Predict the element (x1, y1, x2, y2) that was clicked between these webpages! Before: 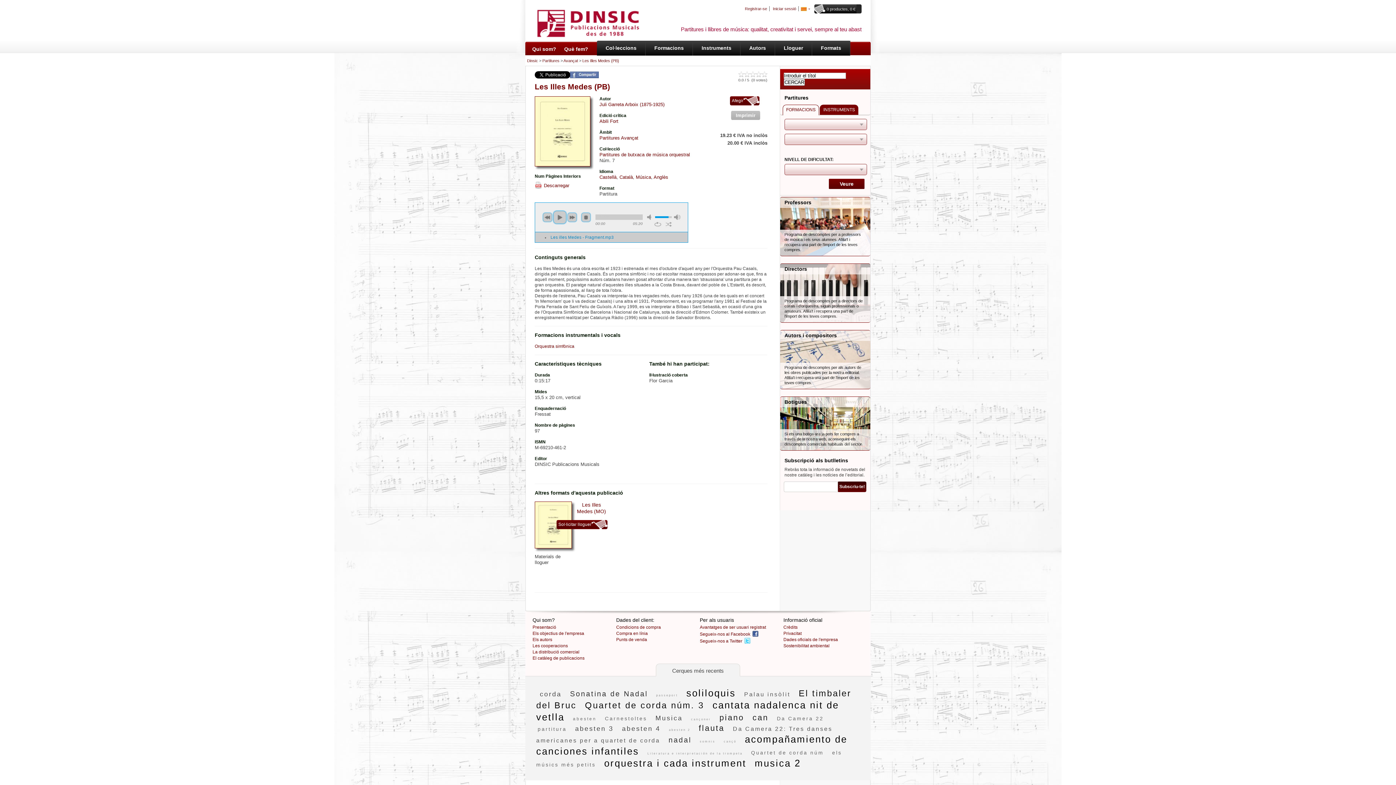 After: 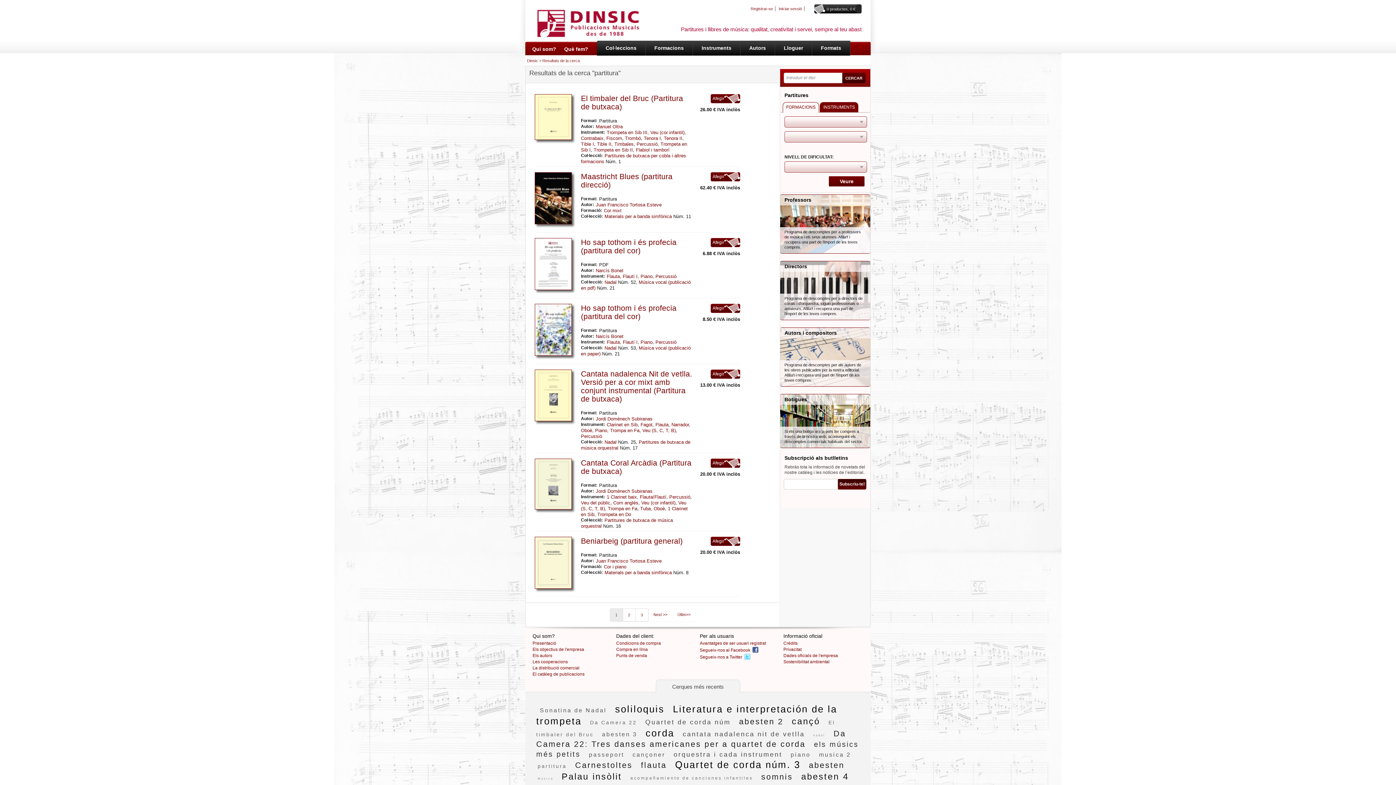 Action: label: partitura bbox: (536, 725, 568, 733)